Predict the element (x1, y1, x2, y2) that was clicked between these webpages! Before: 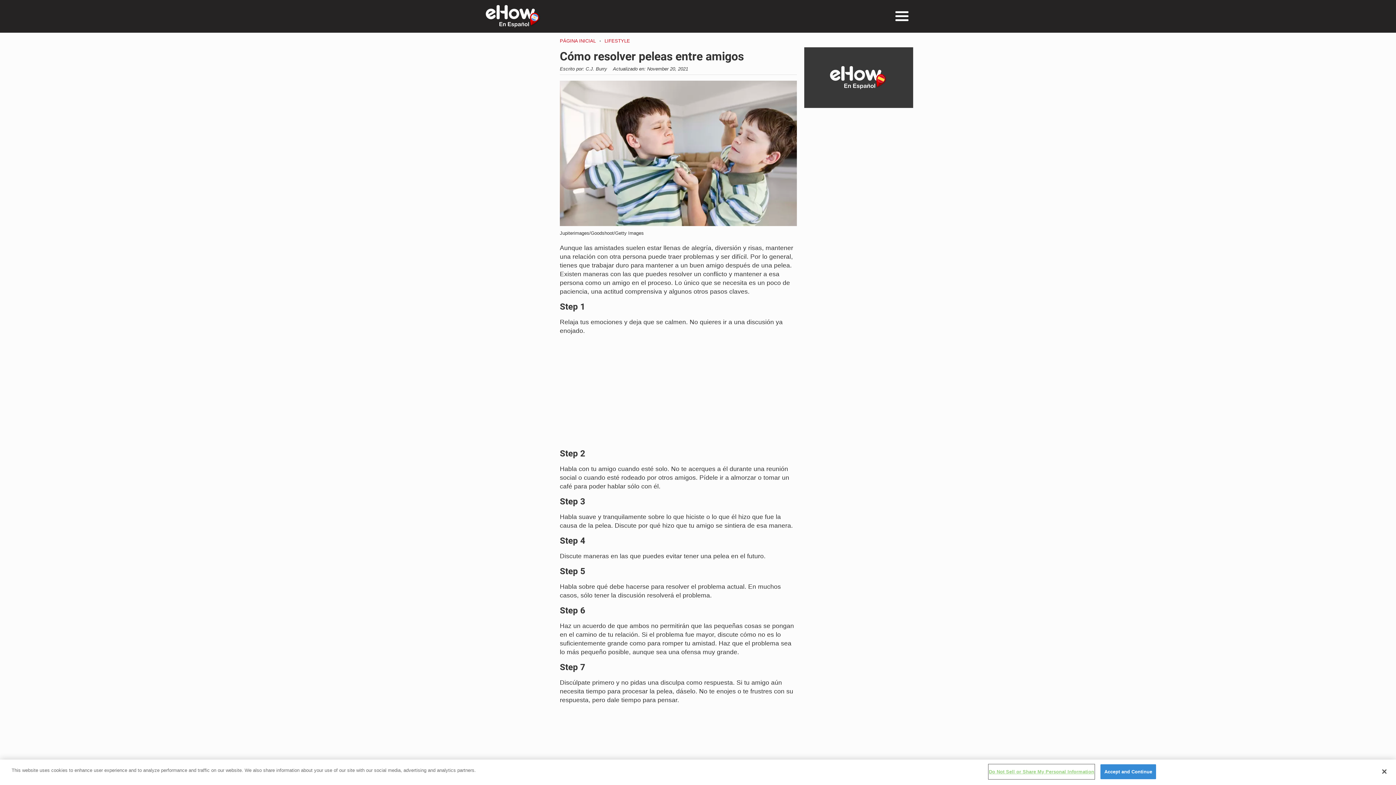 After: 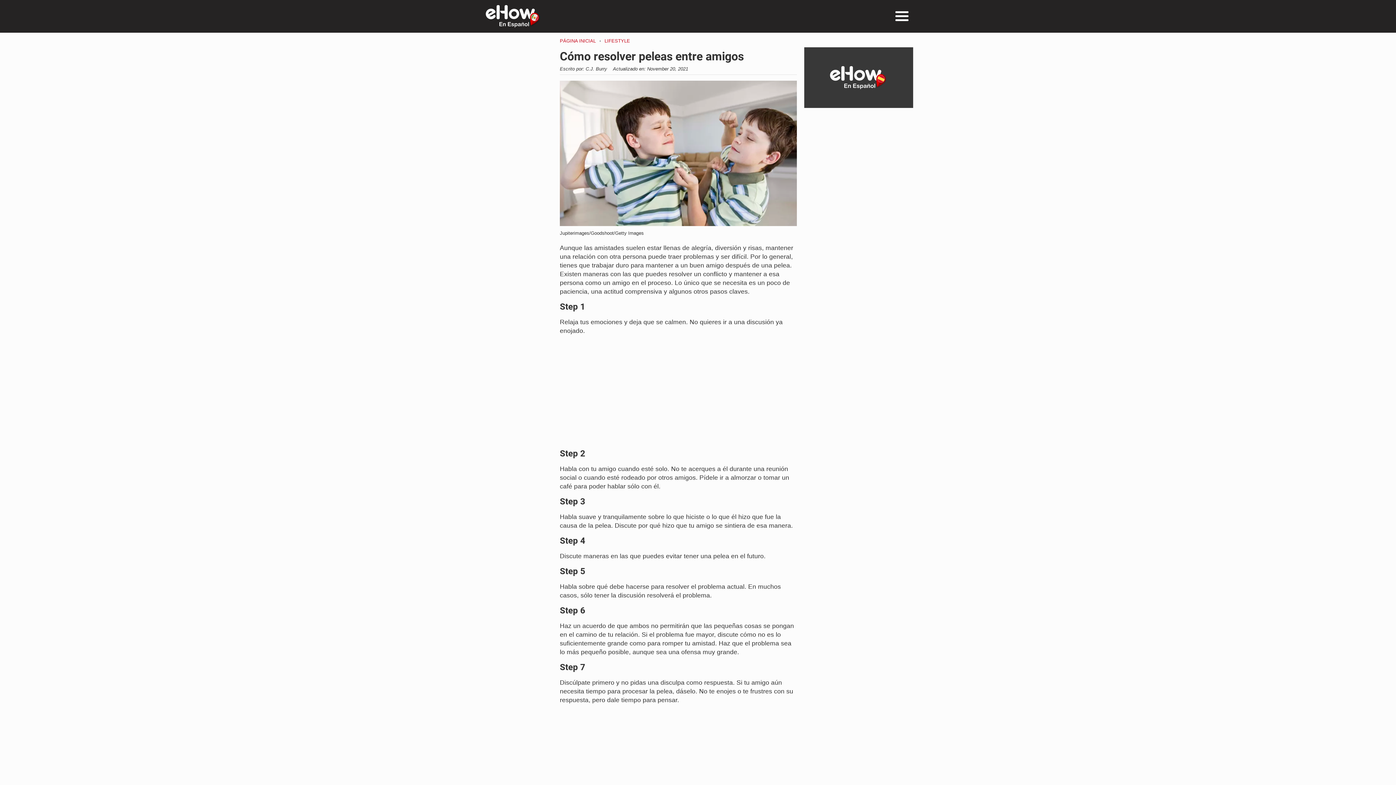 Action: label: Accept and Continue bbox: (1100, 764, 1156, 779)